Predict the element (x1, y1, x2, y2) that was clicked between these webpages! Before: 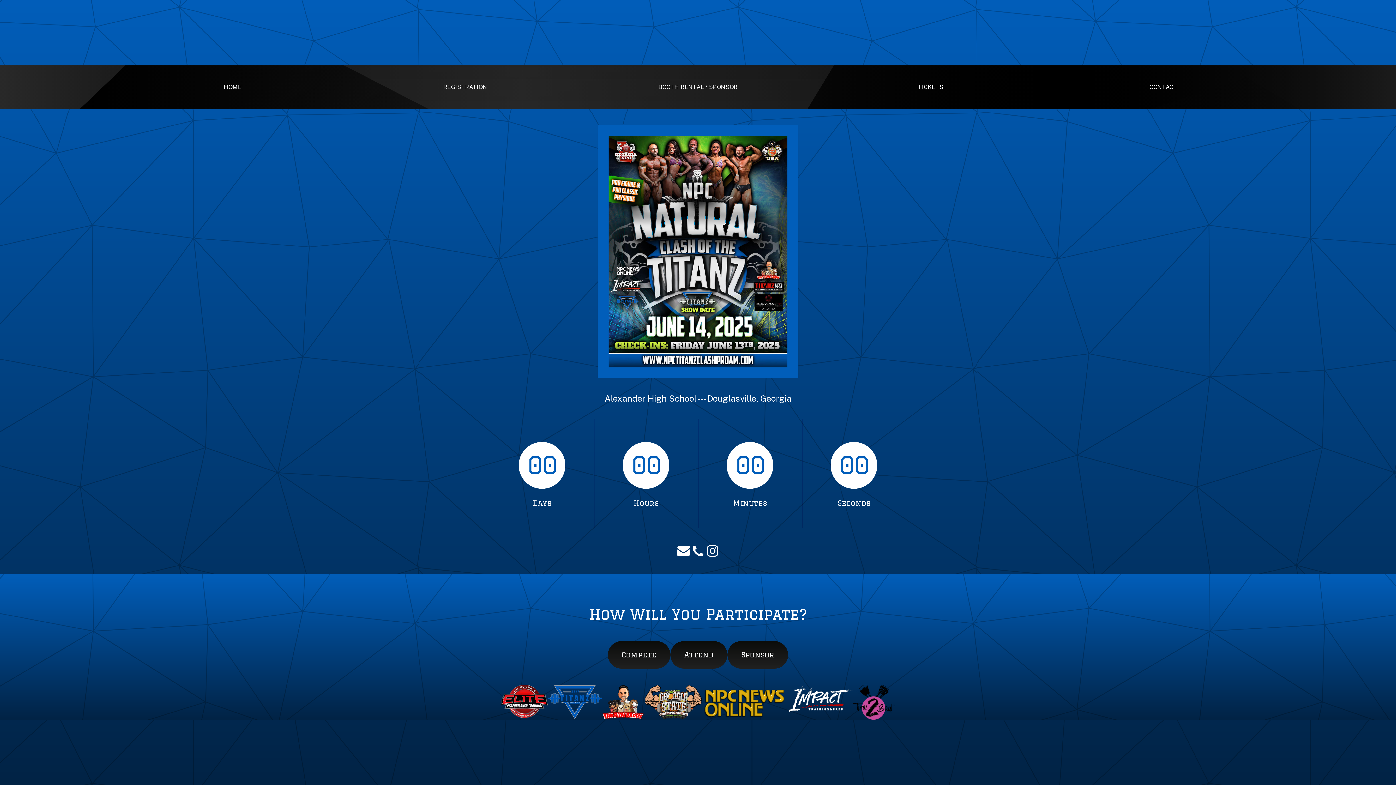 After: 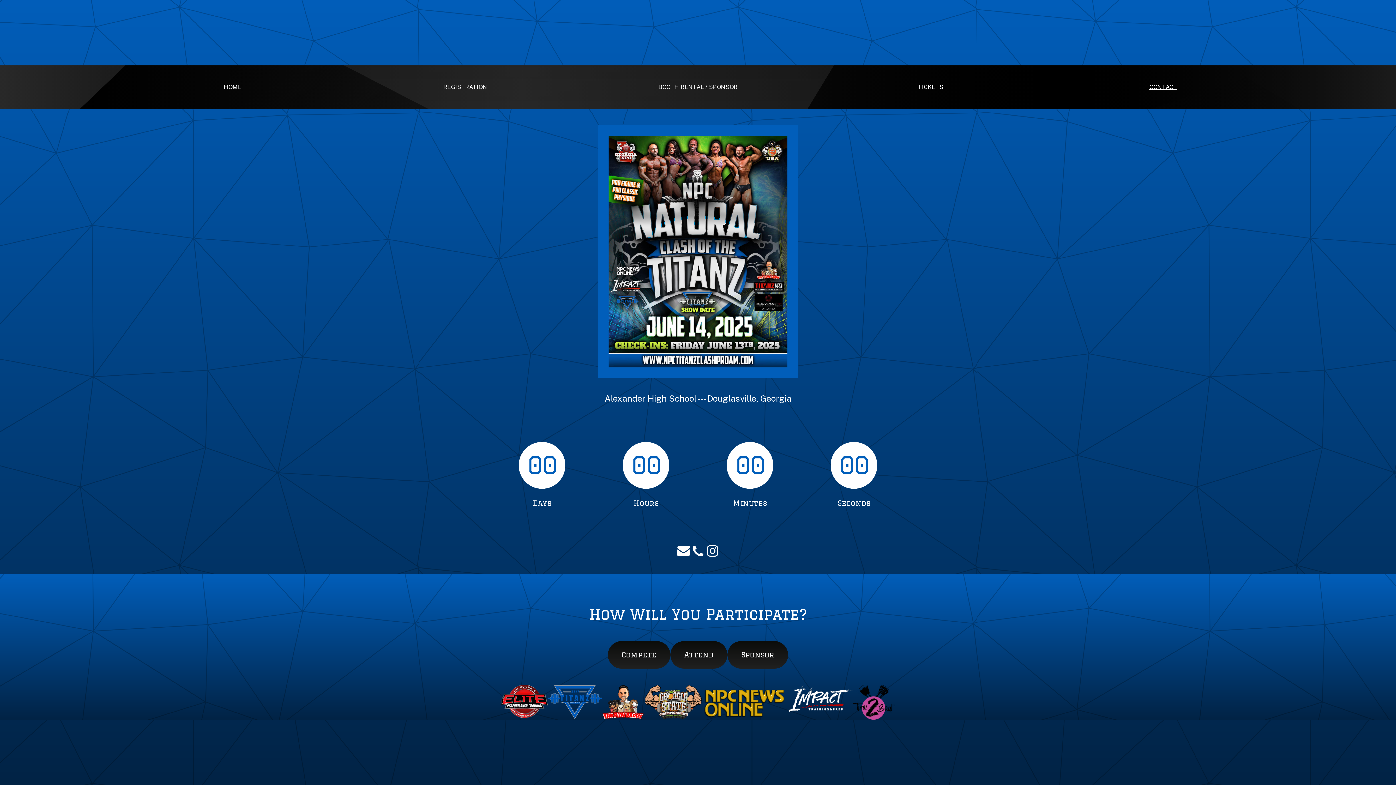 Action: bbox: (1149, 83, 1177, 90) label: CONTACT